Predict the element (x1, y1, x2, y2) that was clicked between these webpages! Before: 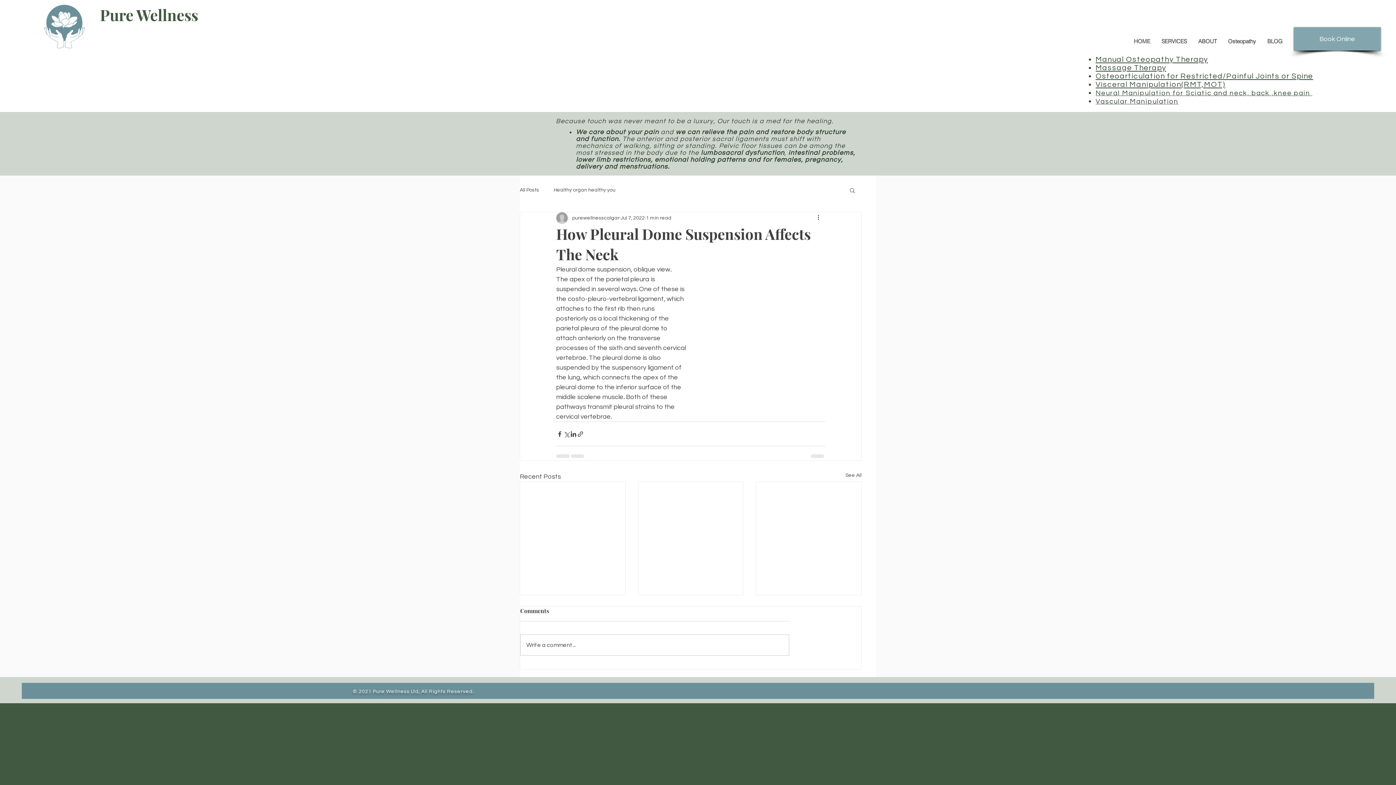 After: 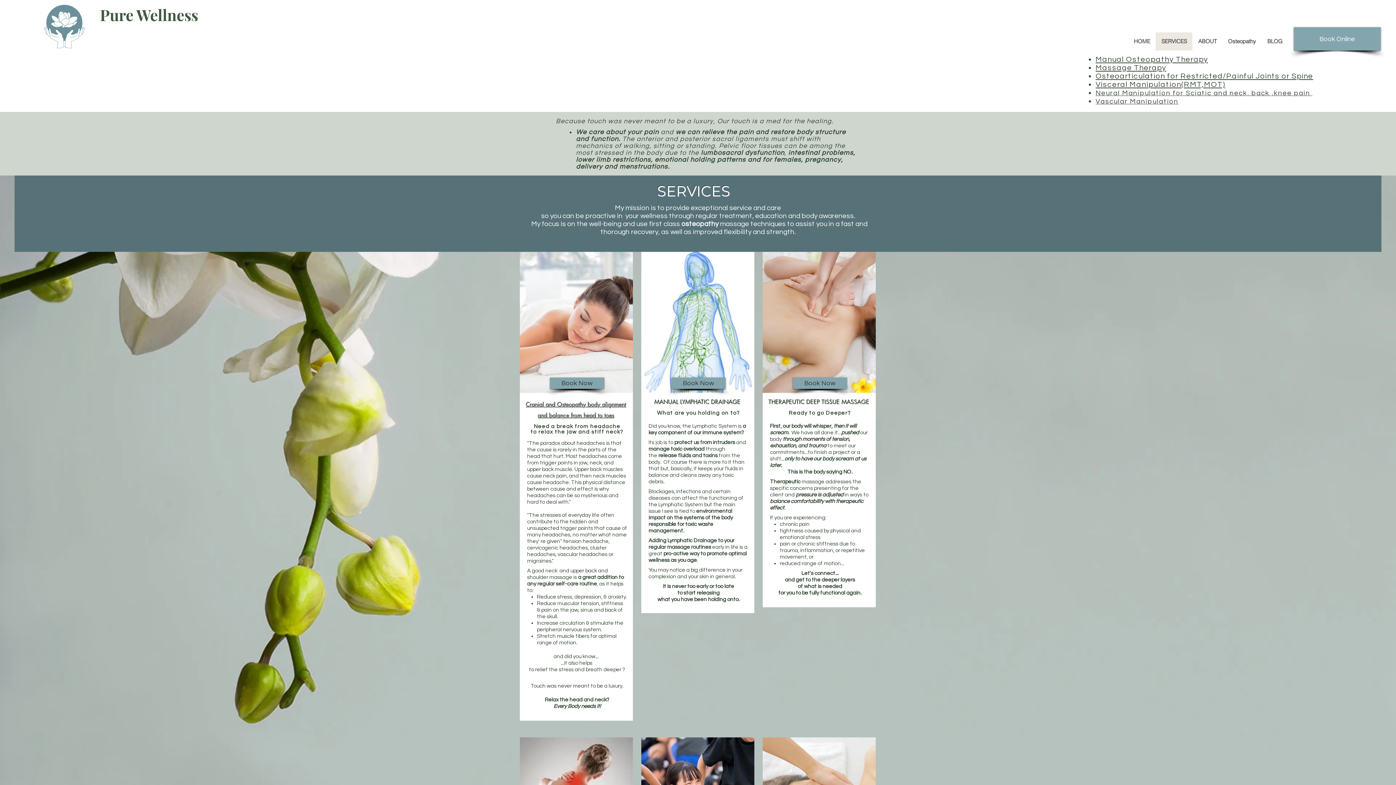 Action: bbox: (1156, 32, 1192, 50) label: SERVICES